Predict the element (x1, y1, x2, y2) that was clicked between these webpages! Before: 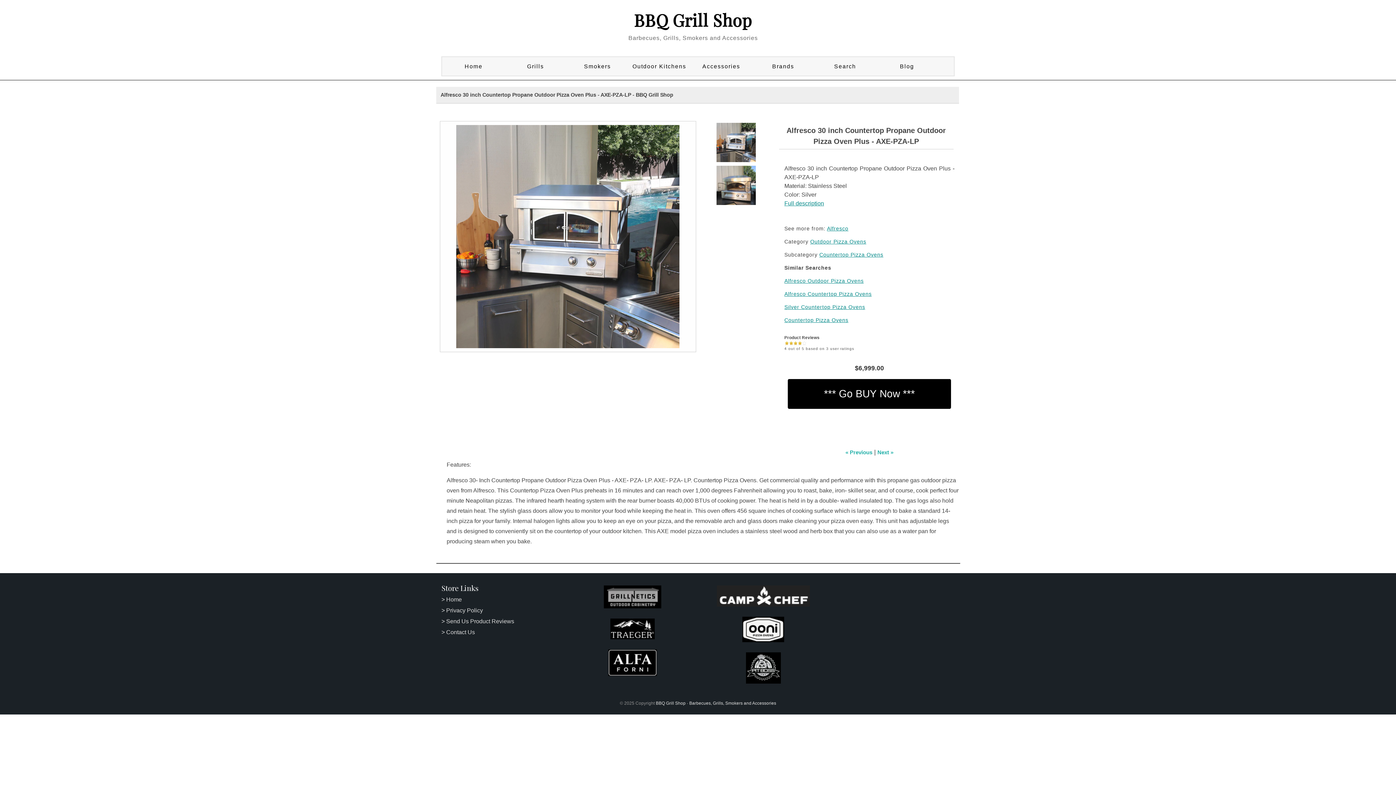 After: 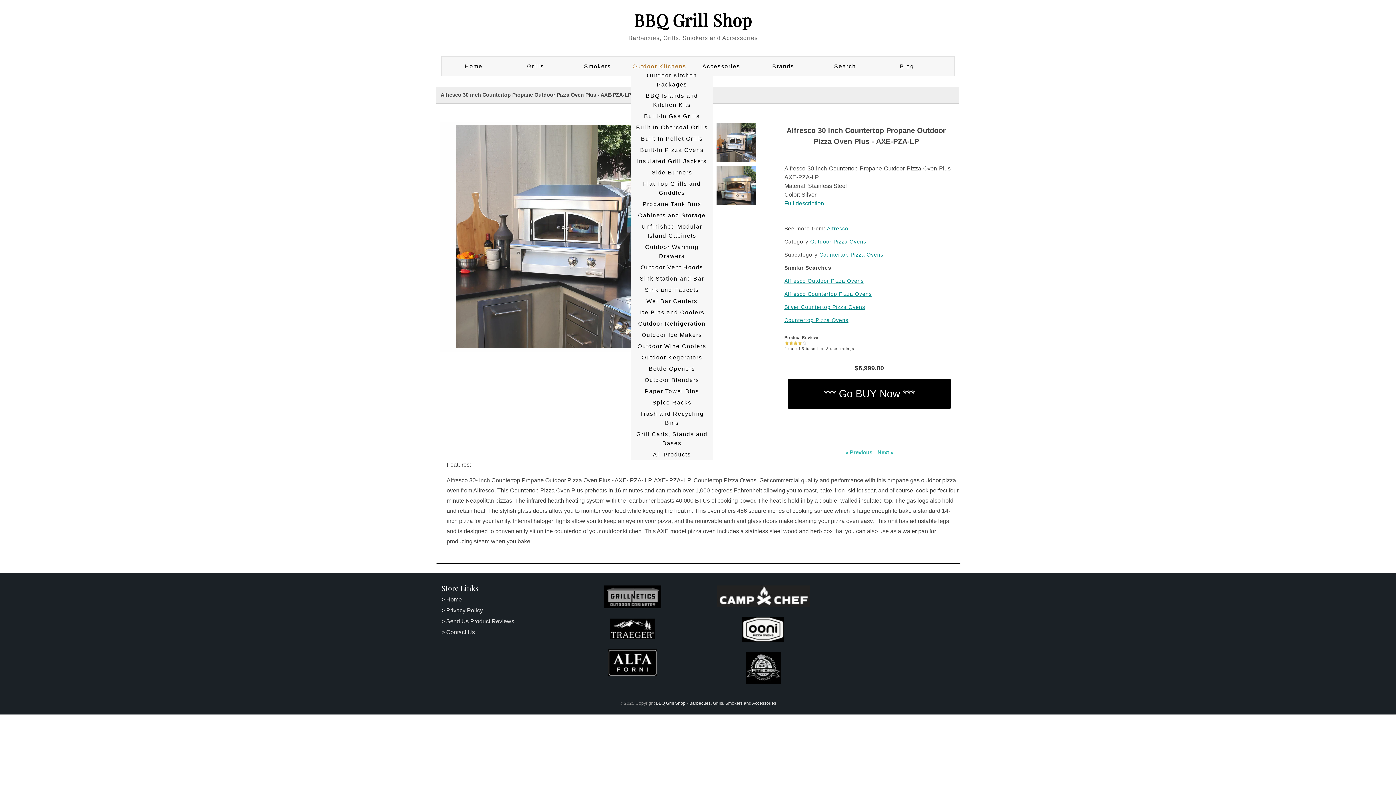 Action: label: Outdoor Kitchens bbox: (630, 61, 688, 70)